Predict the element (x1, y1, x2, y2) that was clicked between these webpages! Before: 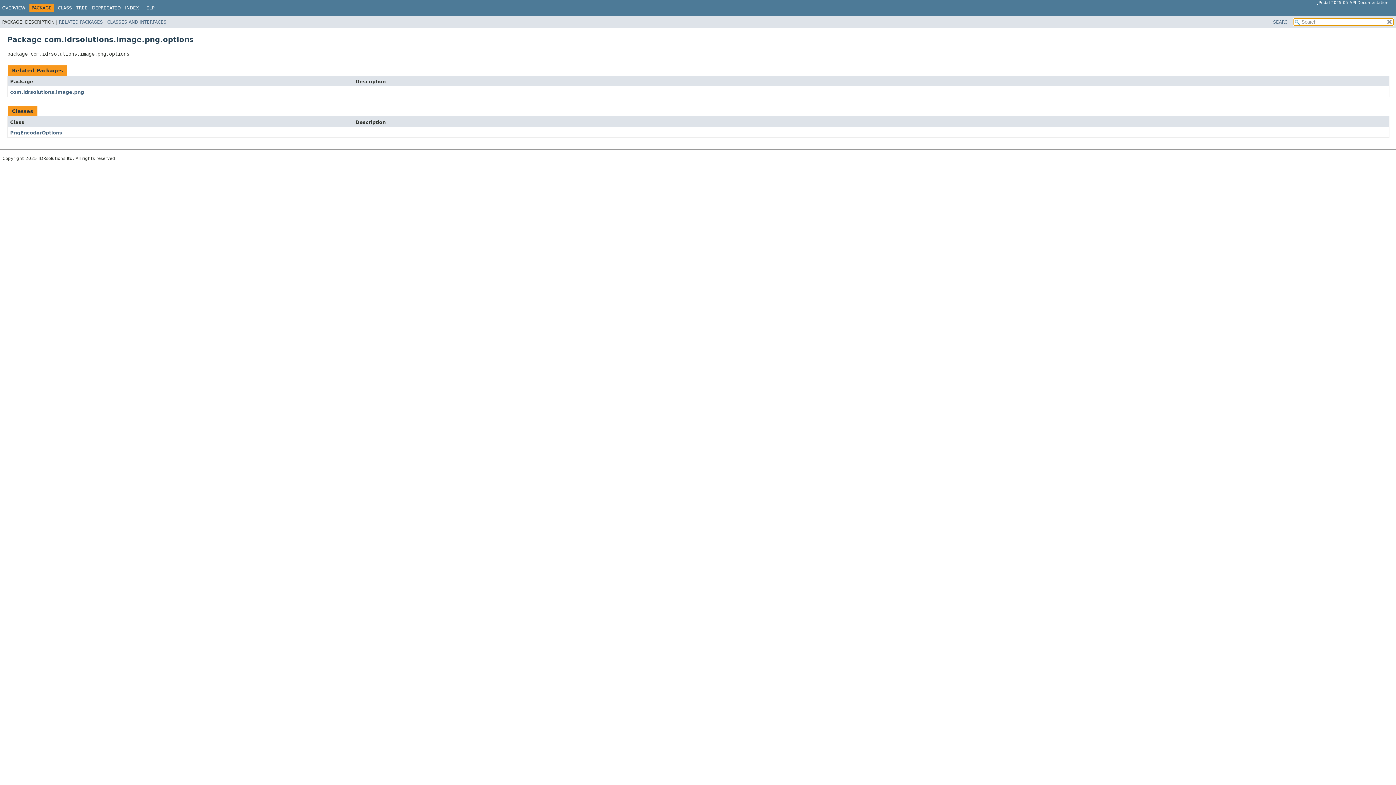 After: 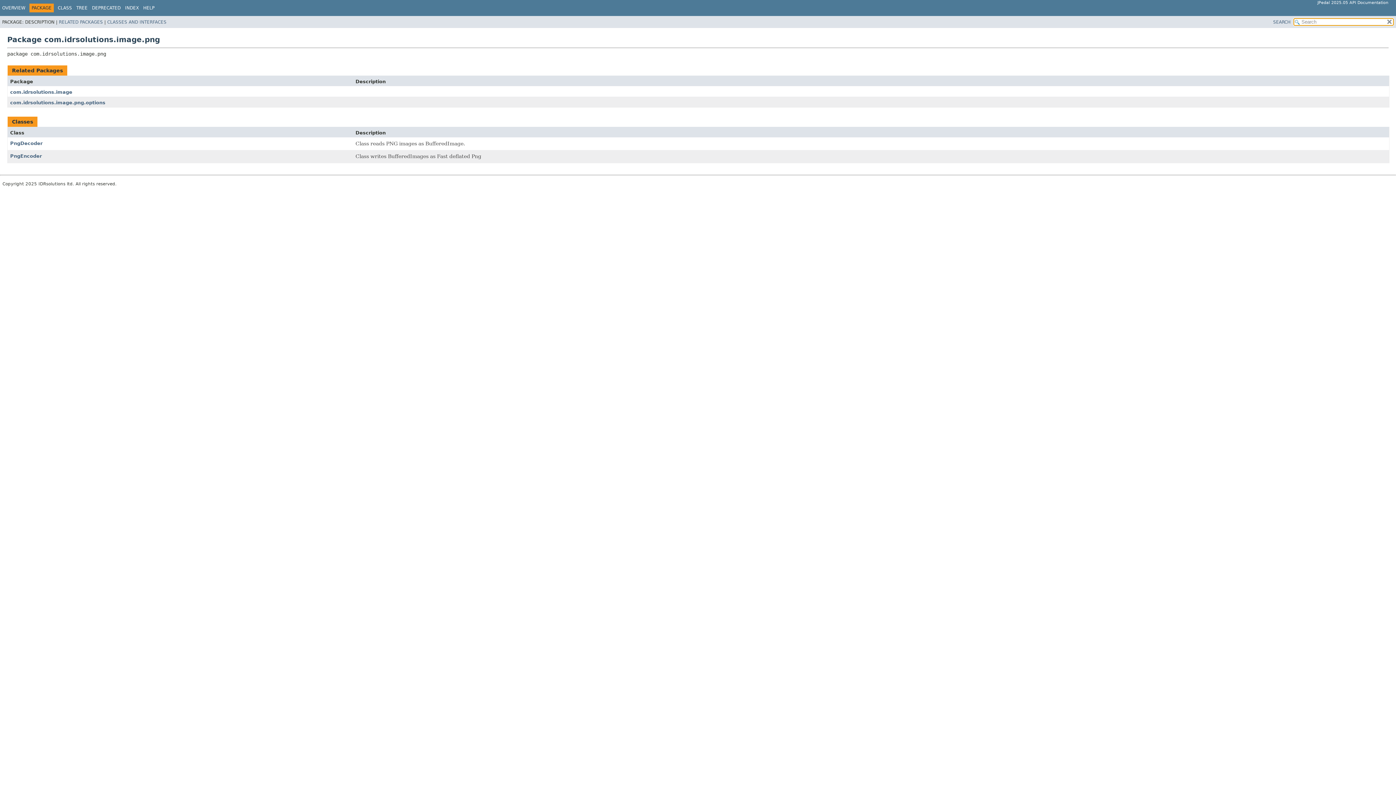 Action: bbox: (10, 89, 84, 94) label: com.idrsolutions.image.png